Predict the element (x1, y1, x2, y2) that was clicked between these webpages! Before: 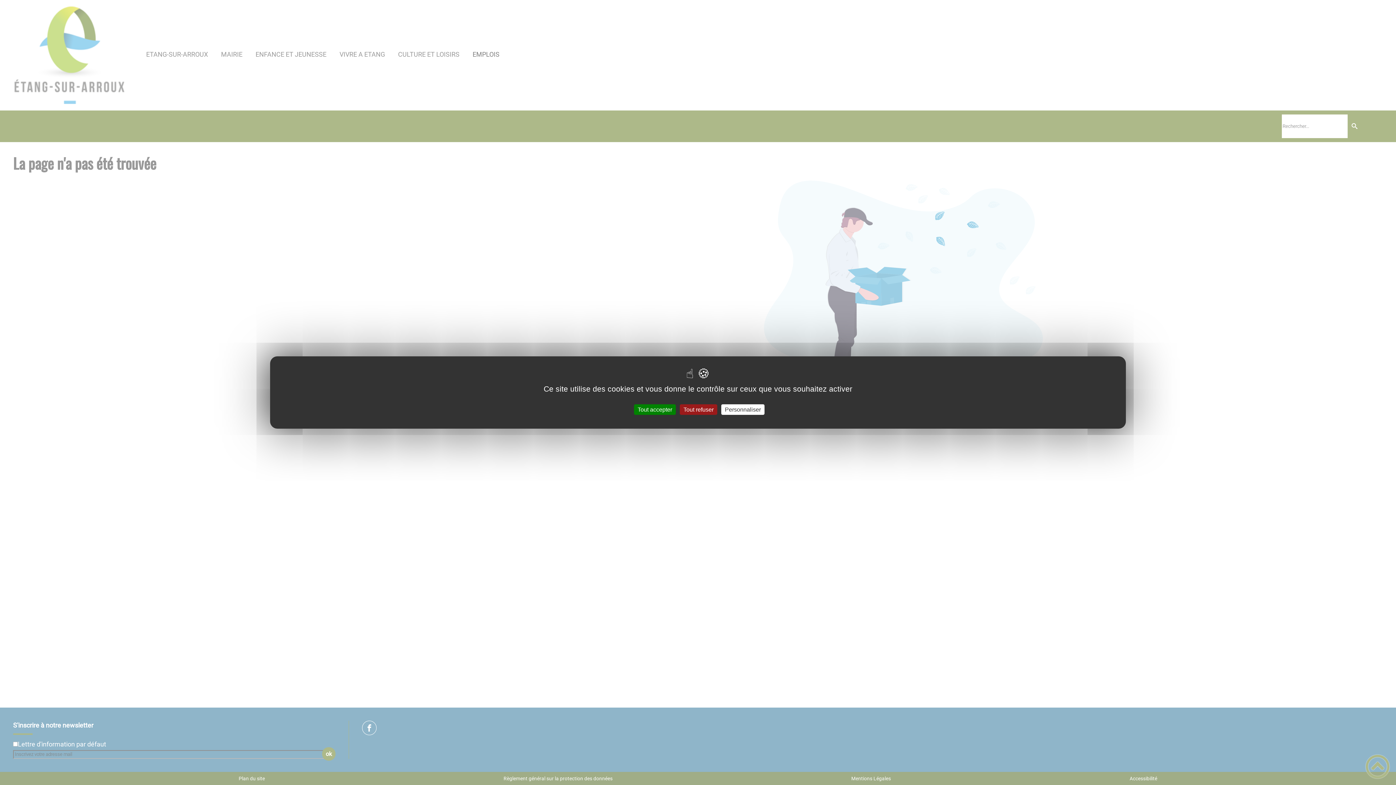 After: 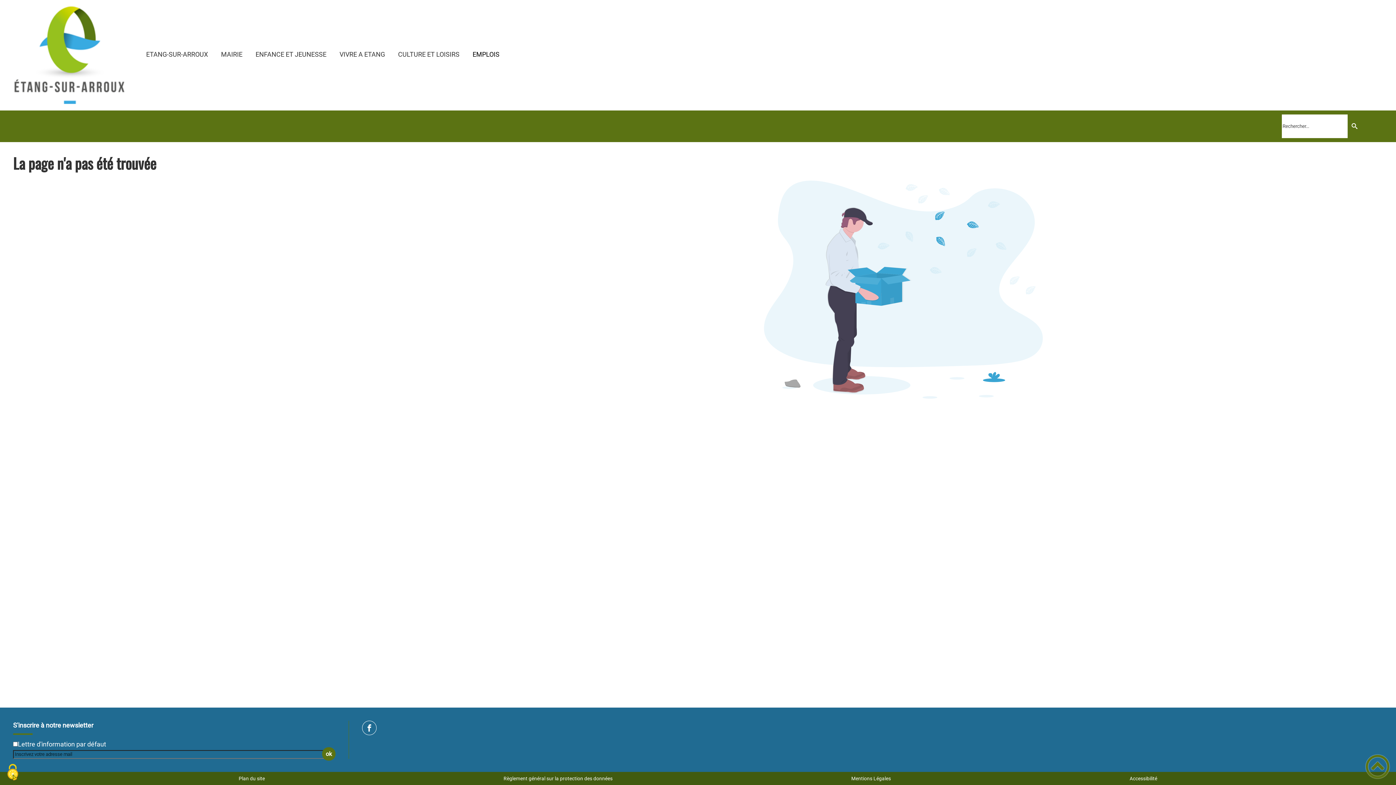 Action: bbox: (634, 404, 676, 415) label: Tout accepter